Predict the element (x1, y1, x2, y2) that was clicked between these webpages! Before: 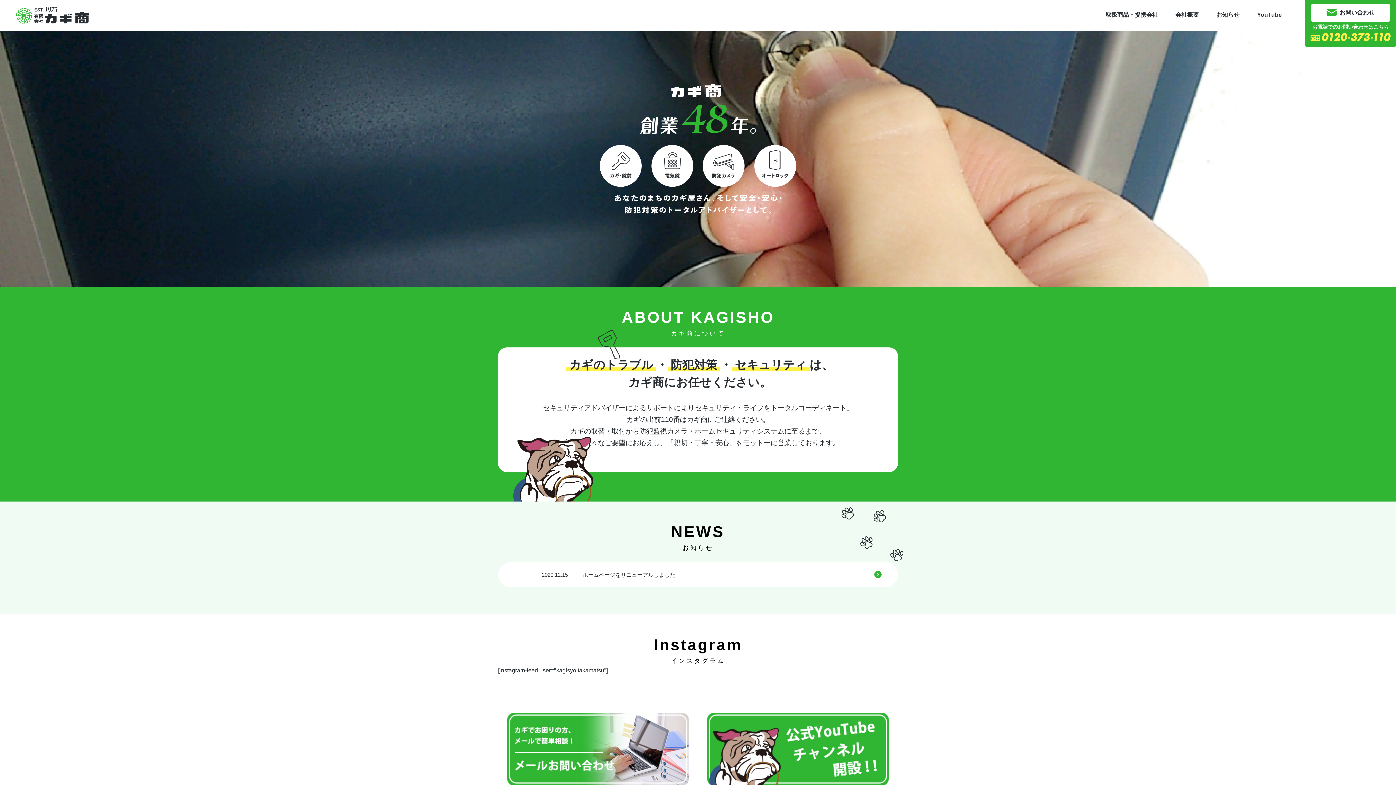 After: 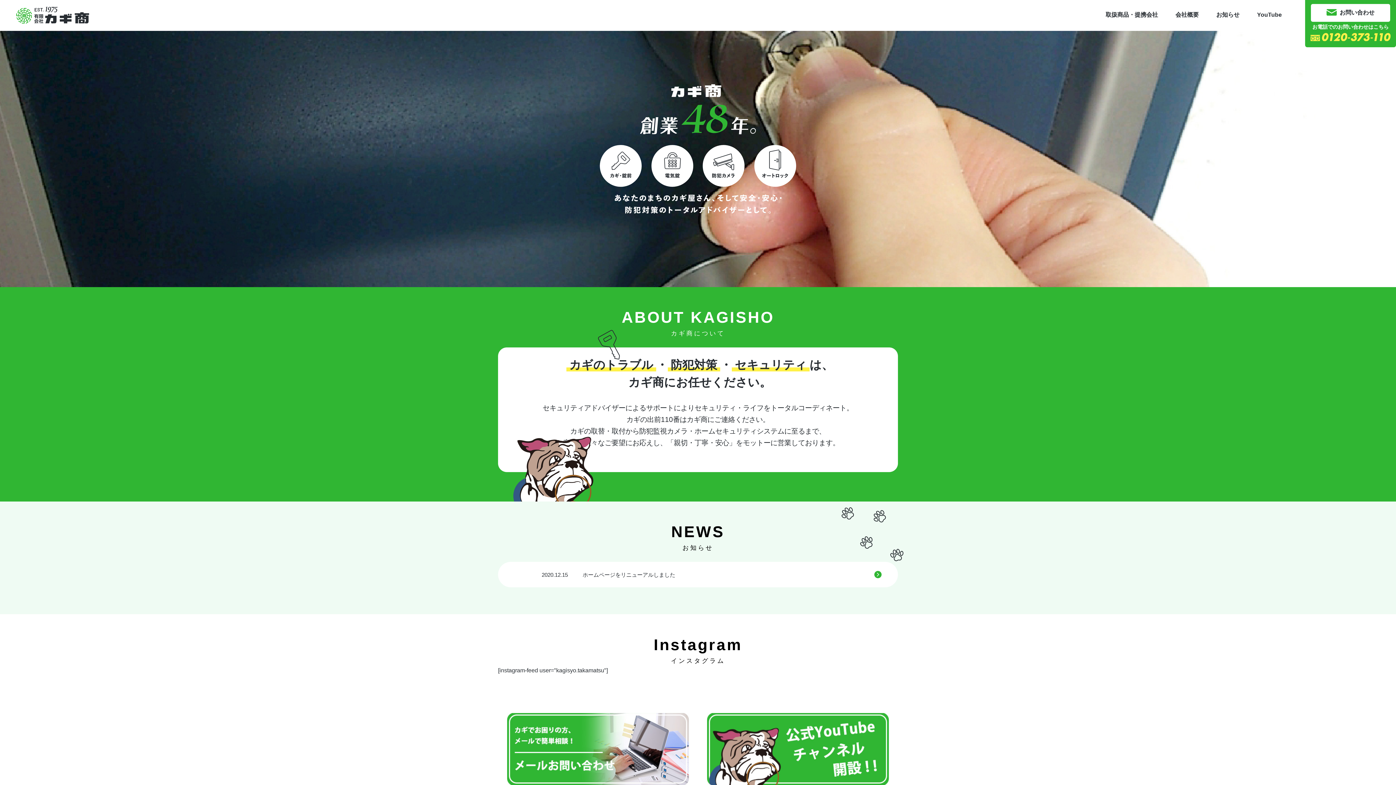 Action: bbox: (707, 745, 889, 752)